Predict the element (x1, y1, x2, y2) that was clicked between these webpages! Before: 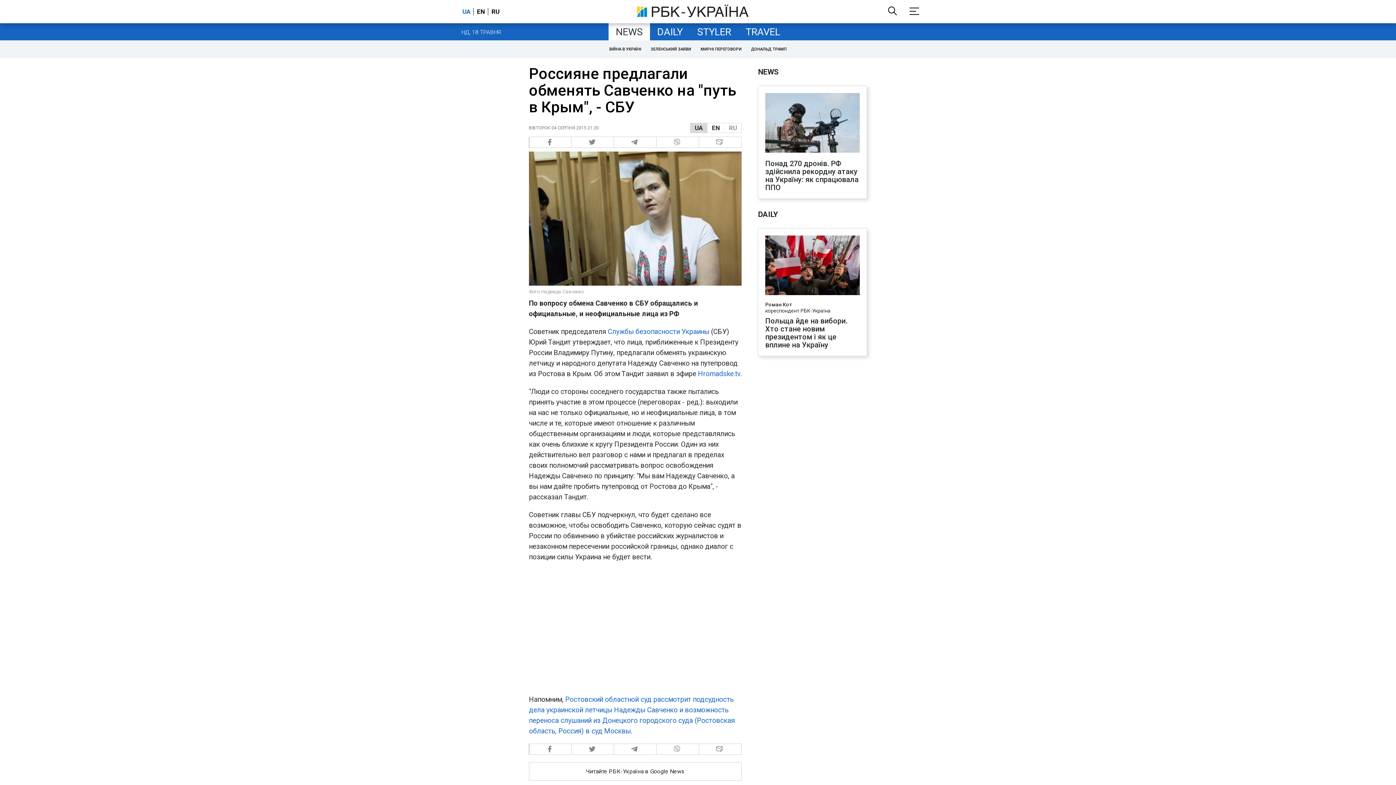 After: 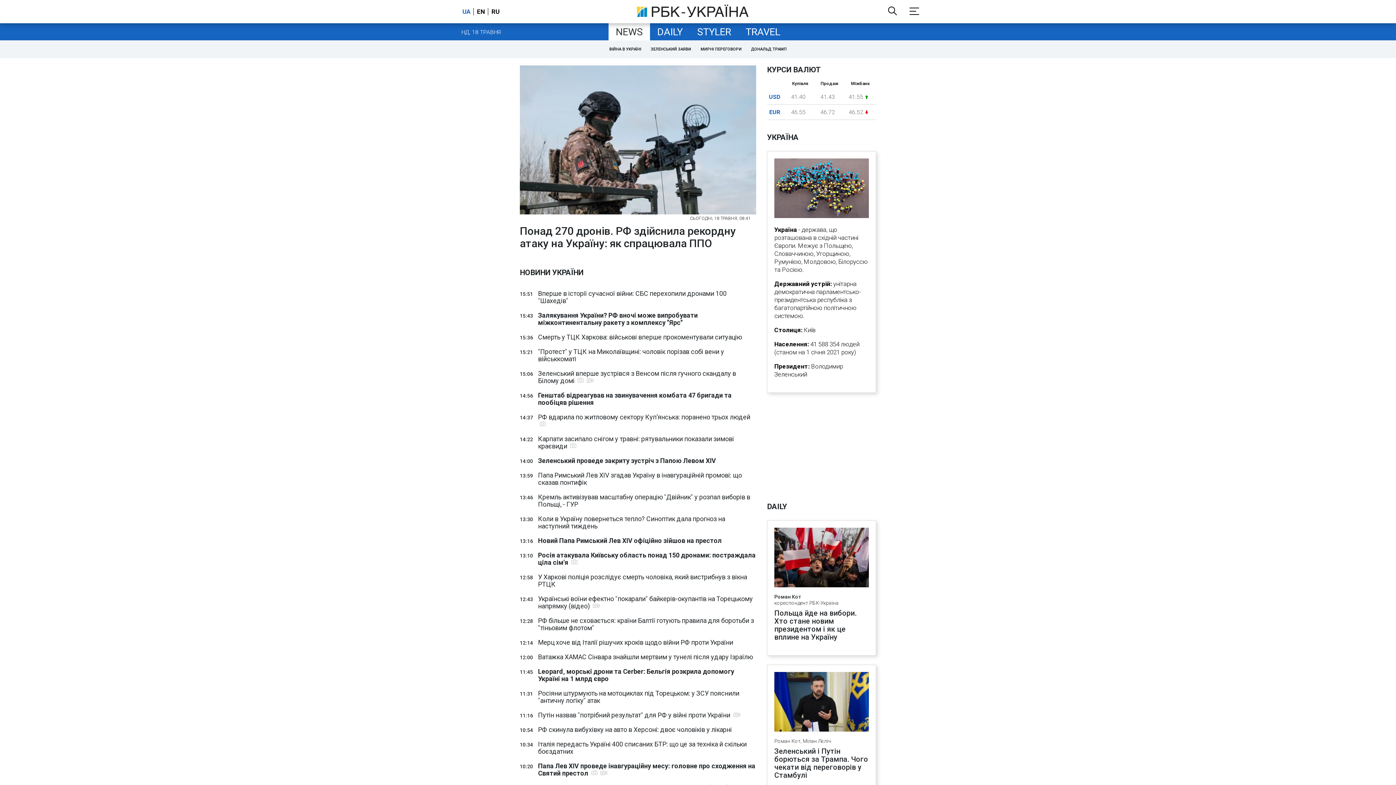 Action: label: NEWS bbox: (758, 65, 778, 78)